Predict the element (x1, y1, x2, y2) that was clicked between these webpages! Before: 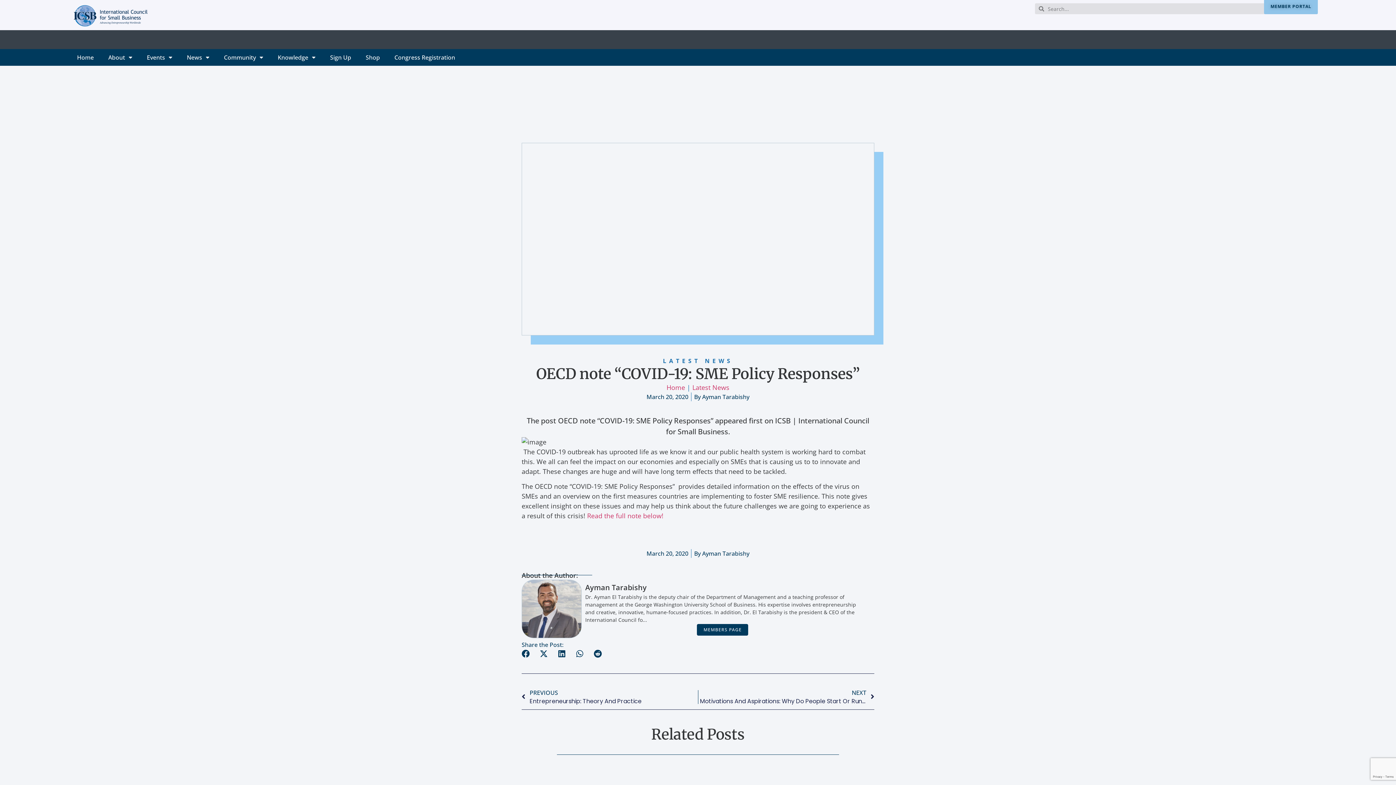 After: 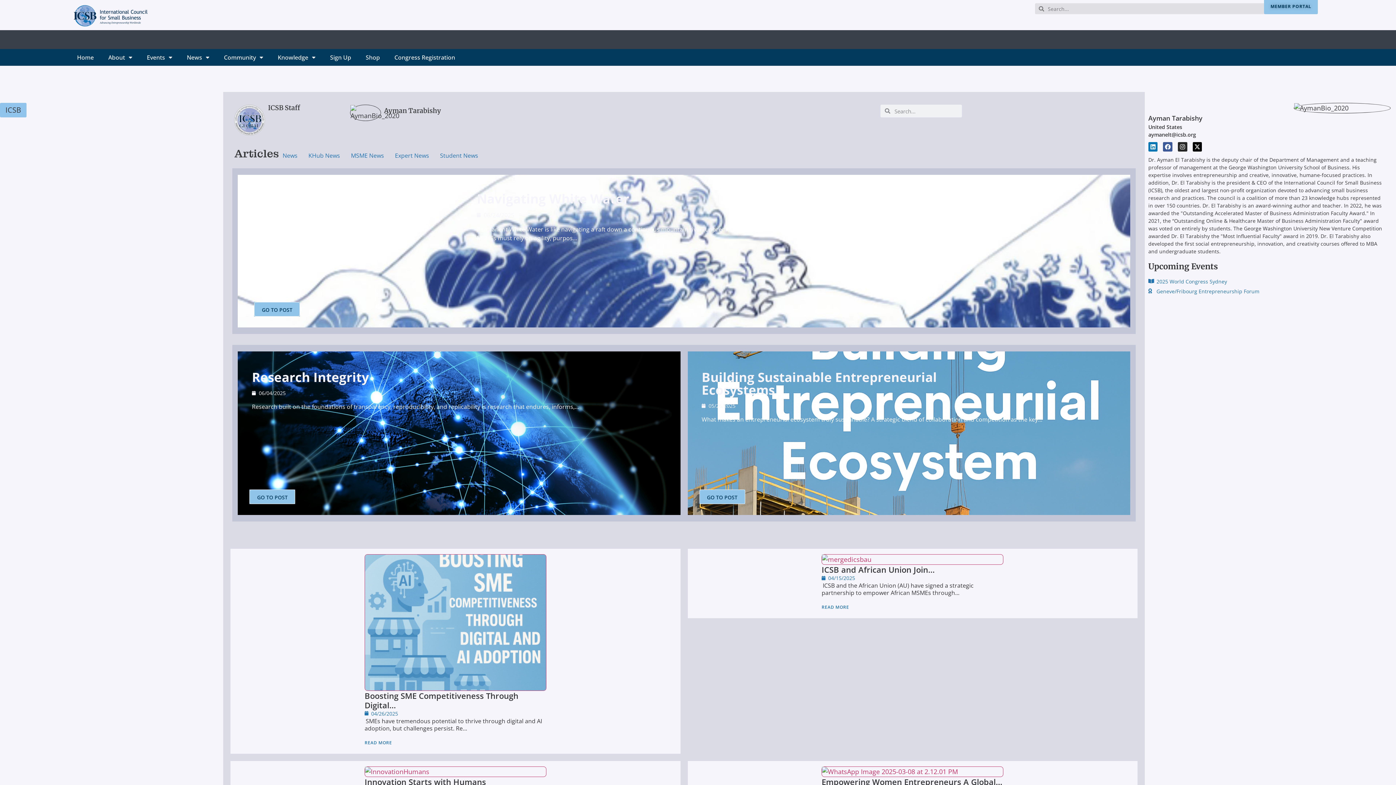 Action: bbox: (694, 549, 749, 558) label: By Ayman Tarabishy